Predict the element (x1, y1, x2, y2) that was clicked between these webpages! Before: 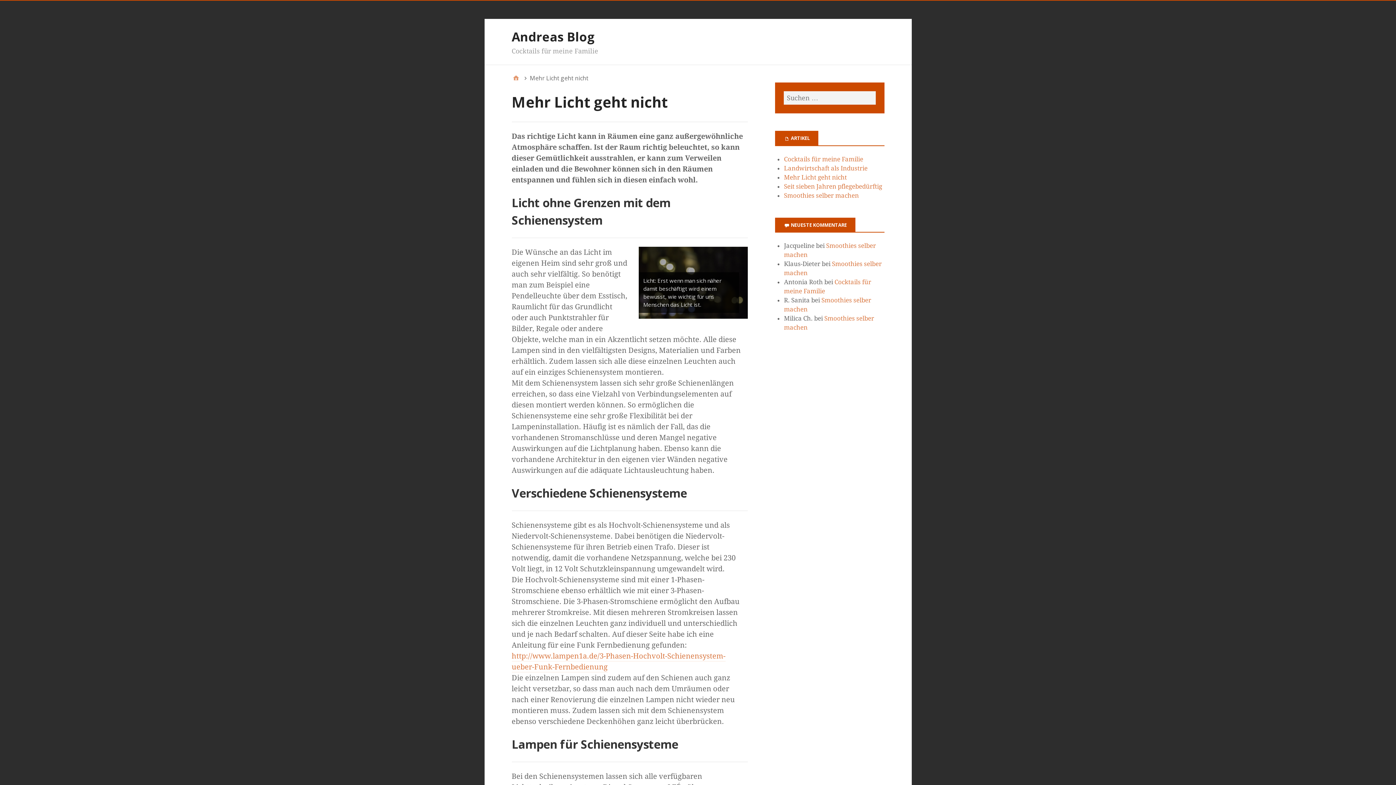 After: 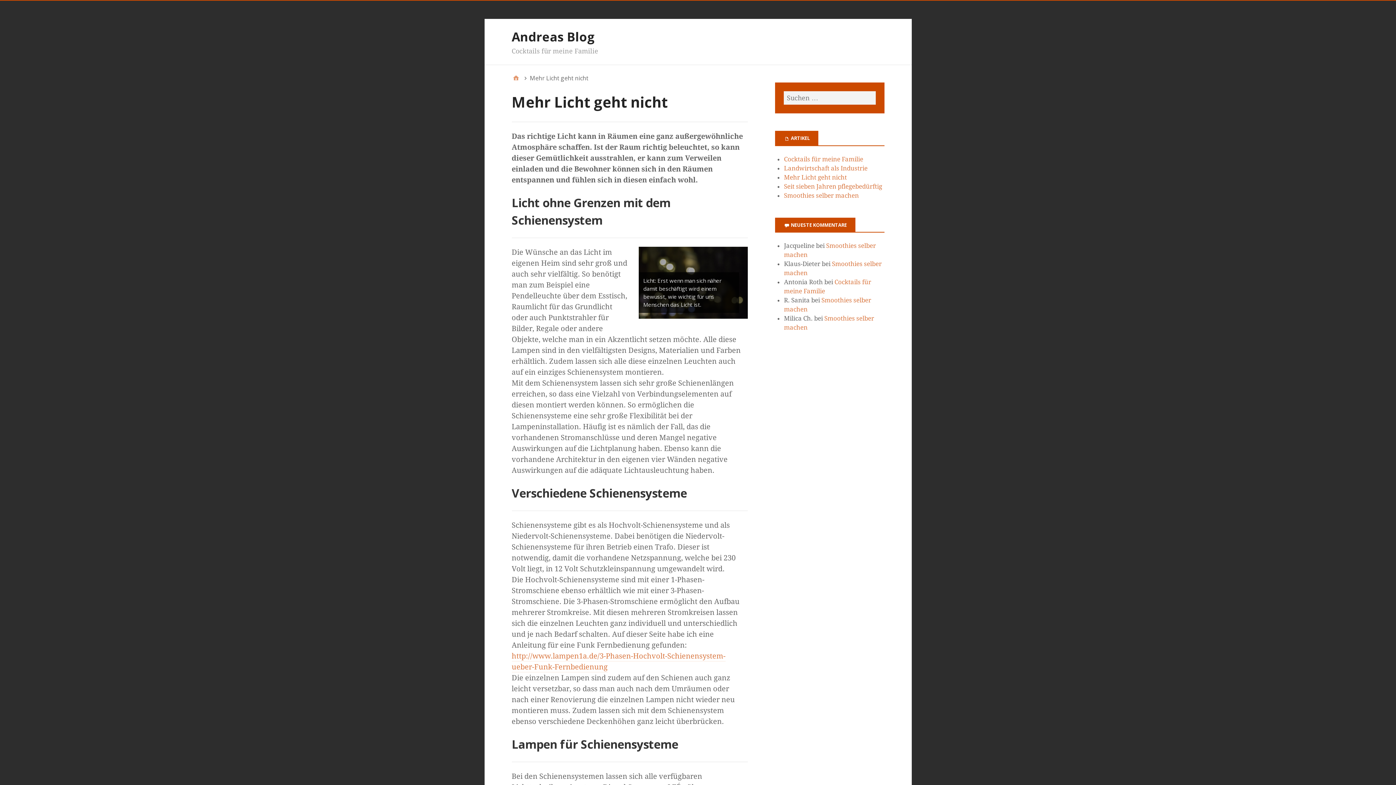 Action: bbox: (784, 173, 847, 180) label: Mehr Licht geht nicht